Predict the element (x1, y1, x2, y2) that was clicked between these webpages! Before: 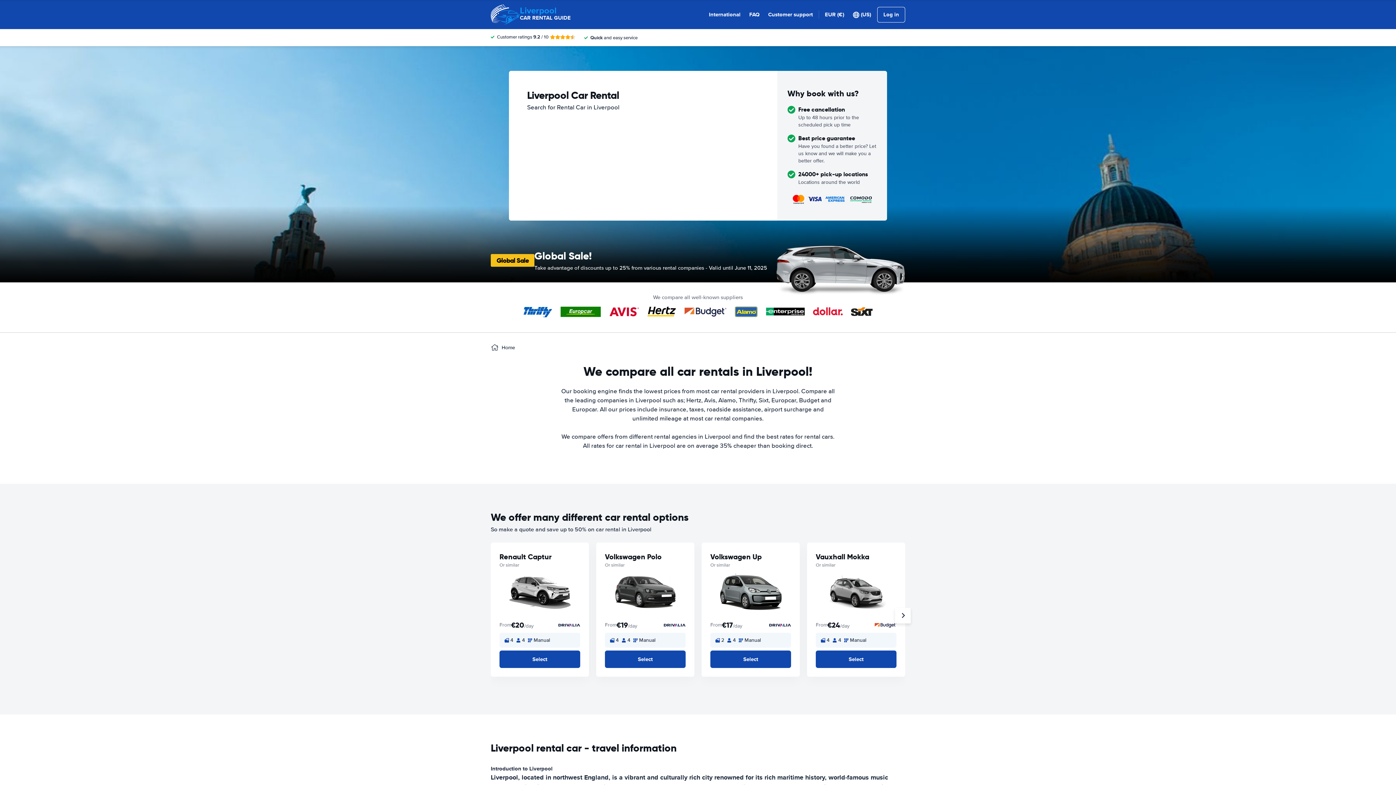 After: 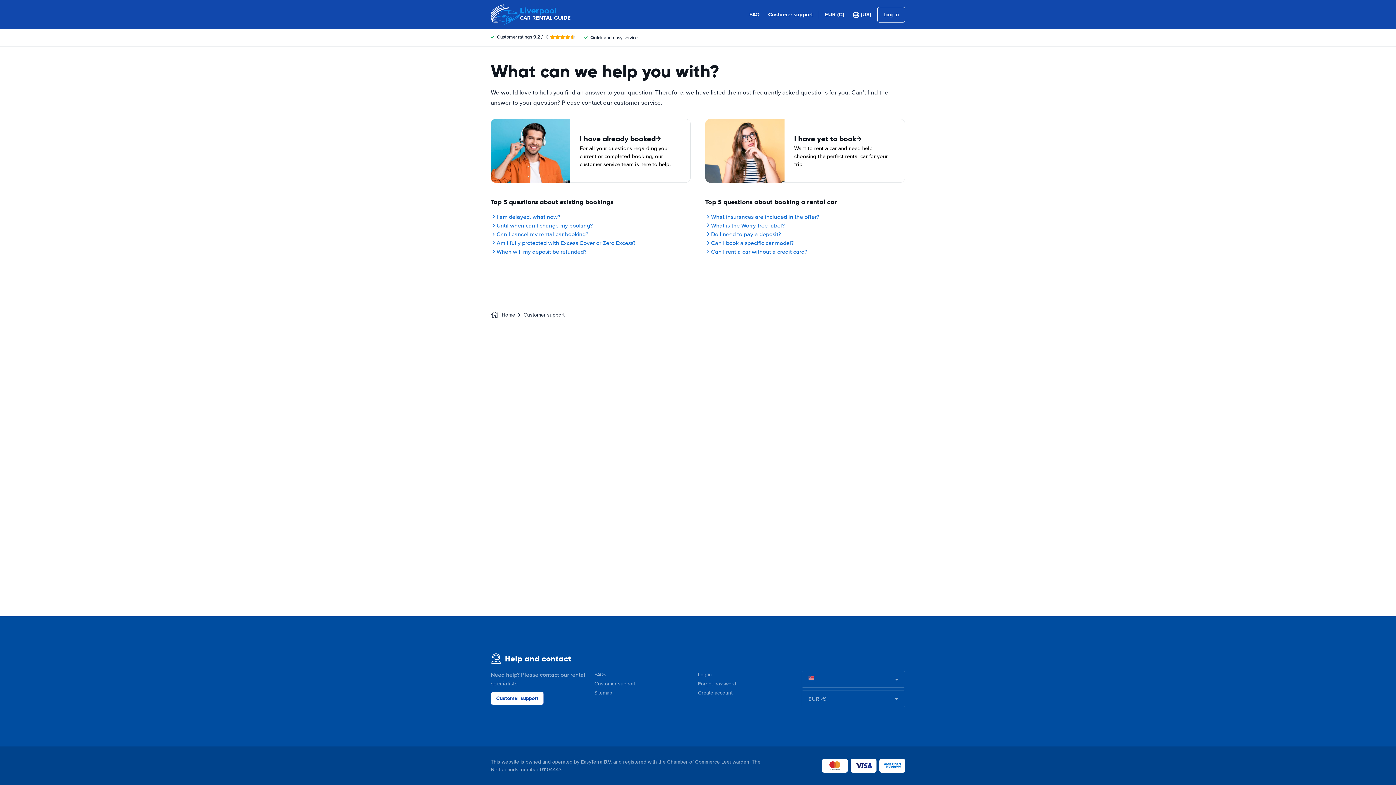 Action: bbox: (768, 10, 813, 18) label: Customer support